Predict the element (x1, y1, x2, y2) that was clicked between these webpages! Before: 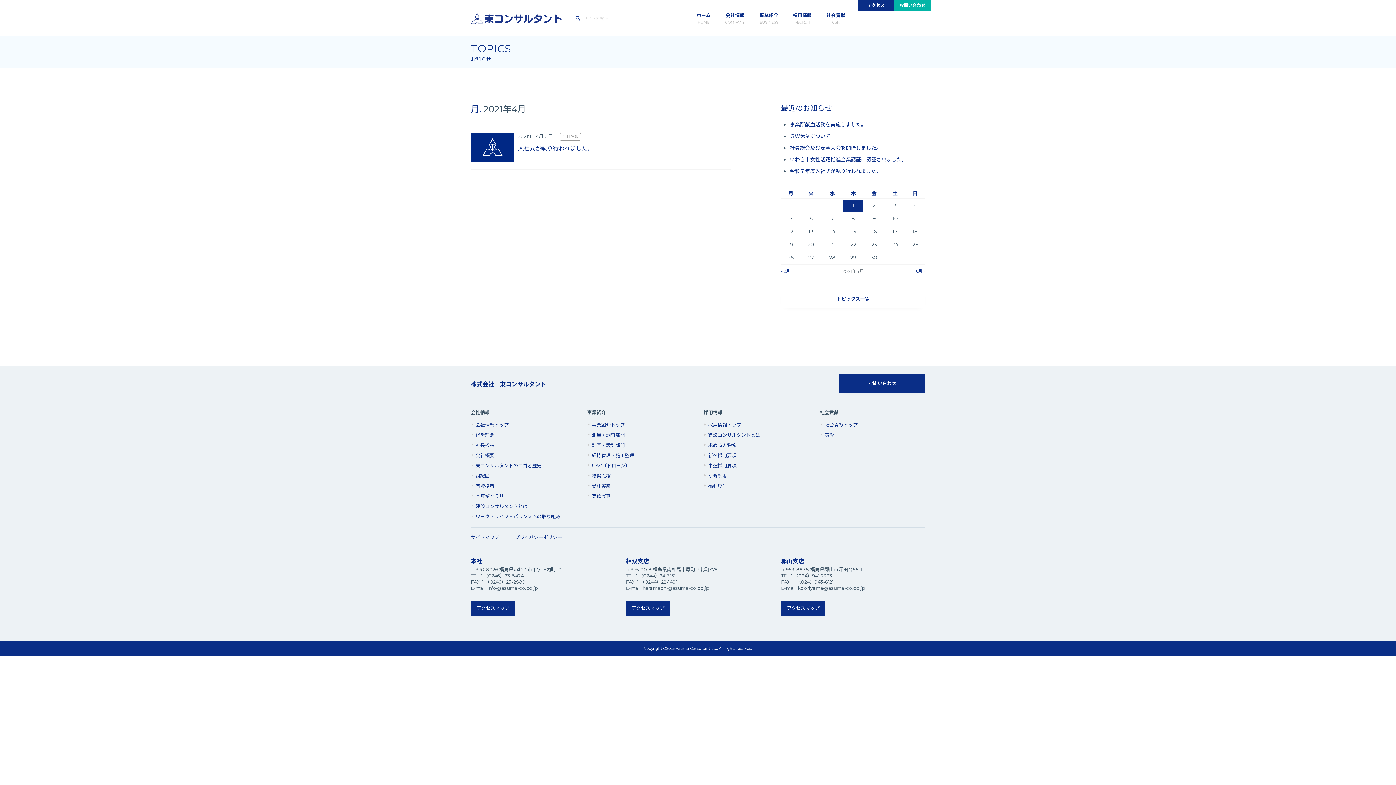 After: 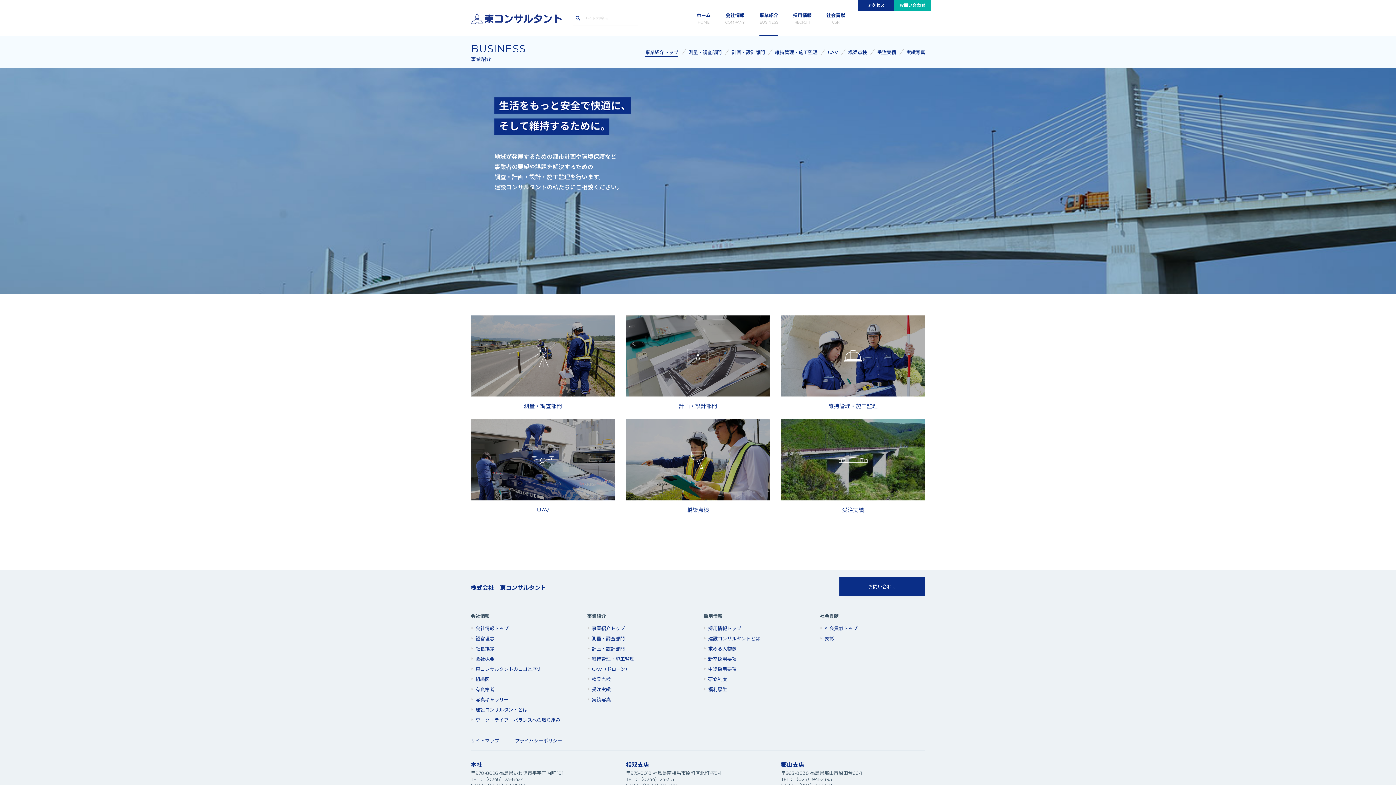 Action: label: 事業紹介トップ bbox: (592, 420, 692, 430)